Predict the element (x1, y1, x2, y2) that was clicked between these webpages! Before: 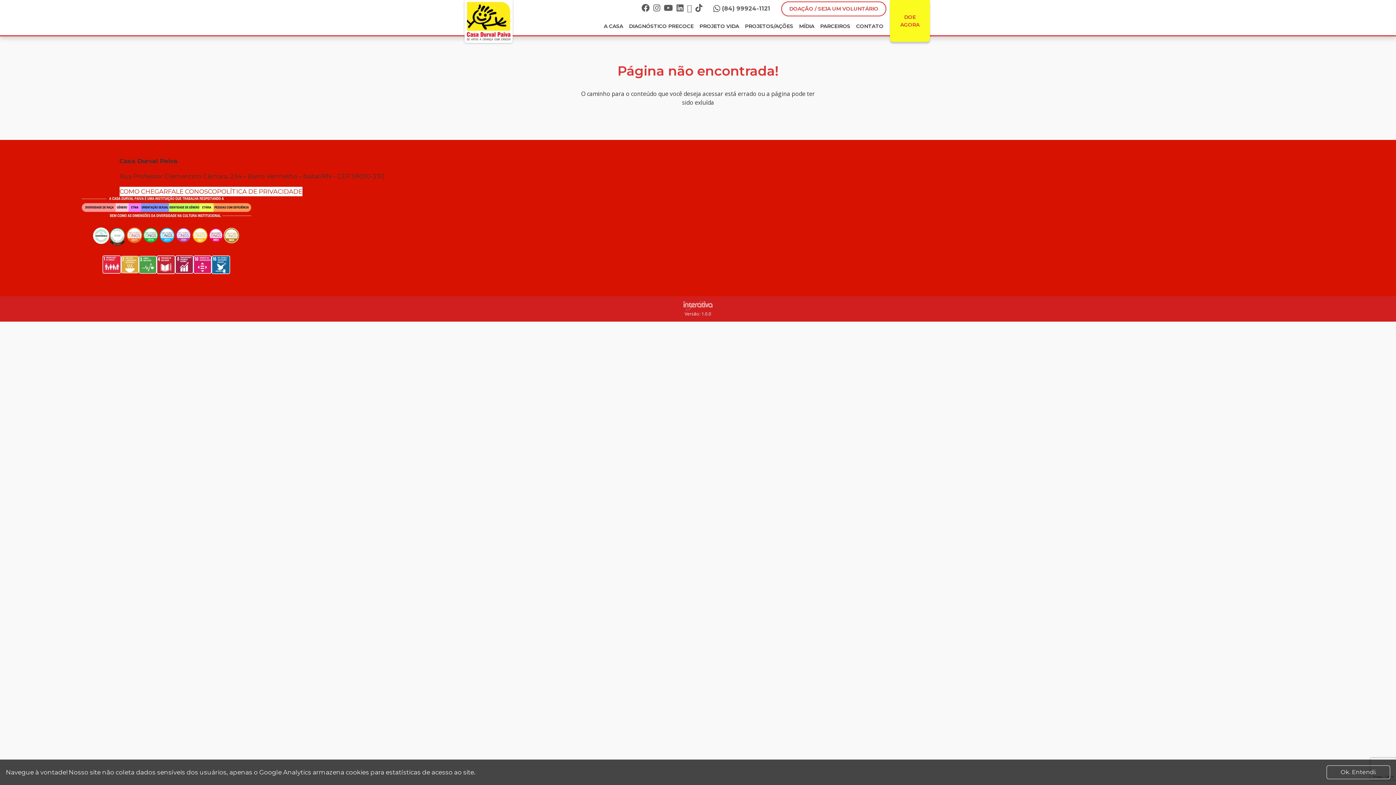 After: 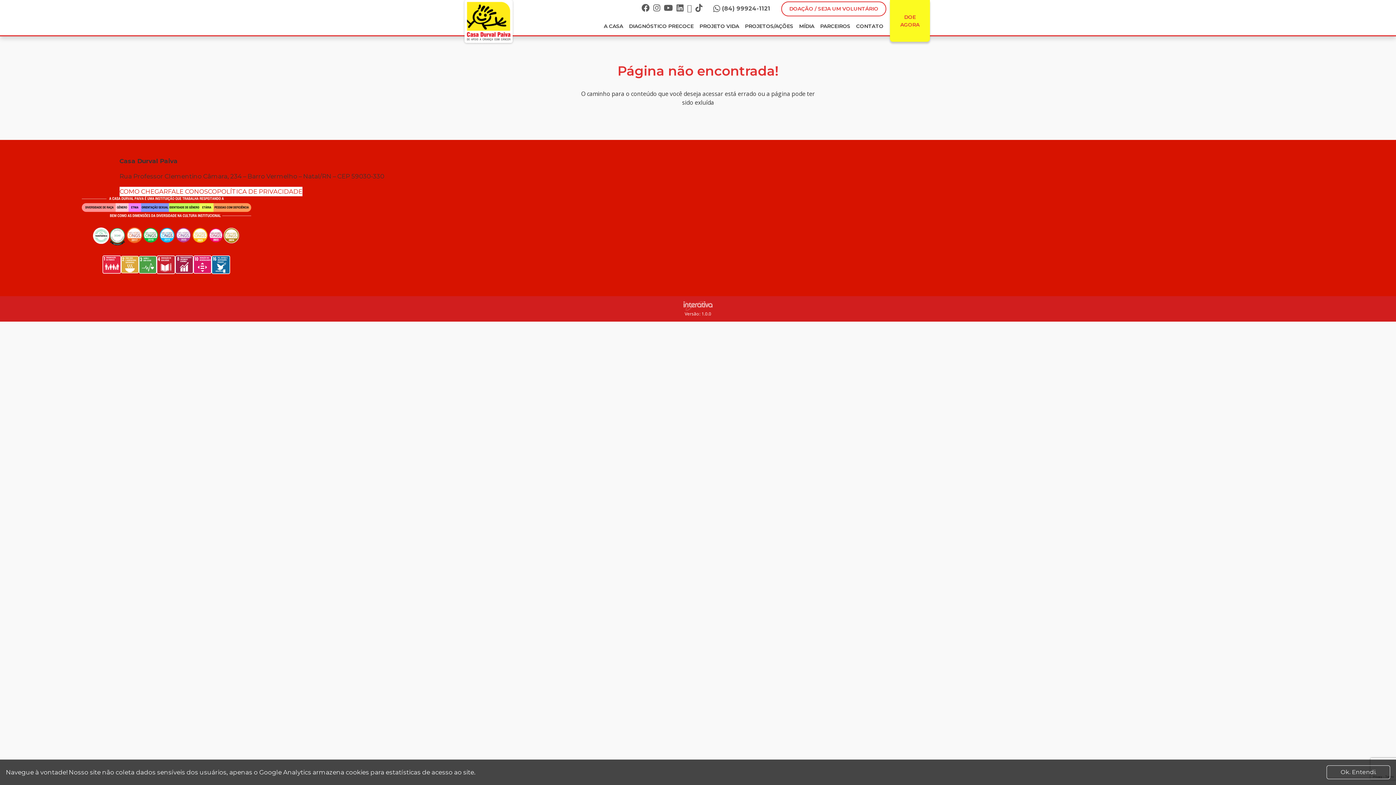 Action: label: FALE CONOSCO bbox: (167, 187, 217, 196)